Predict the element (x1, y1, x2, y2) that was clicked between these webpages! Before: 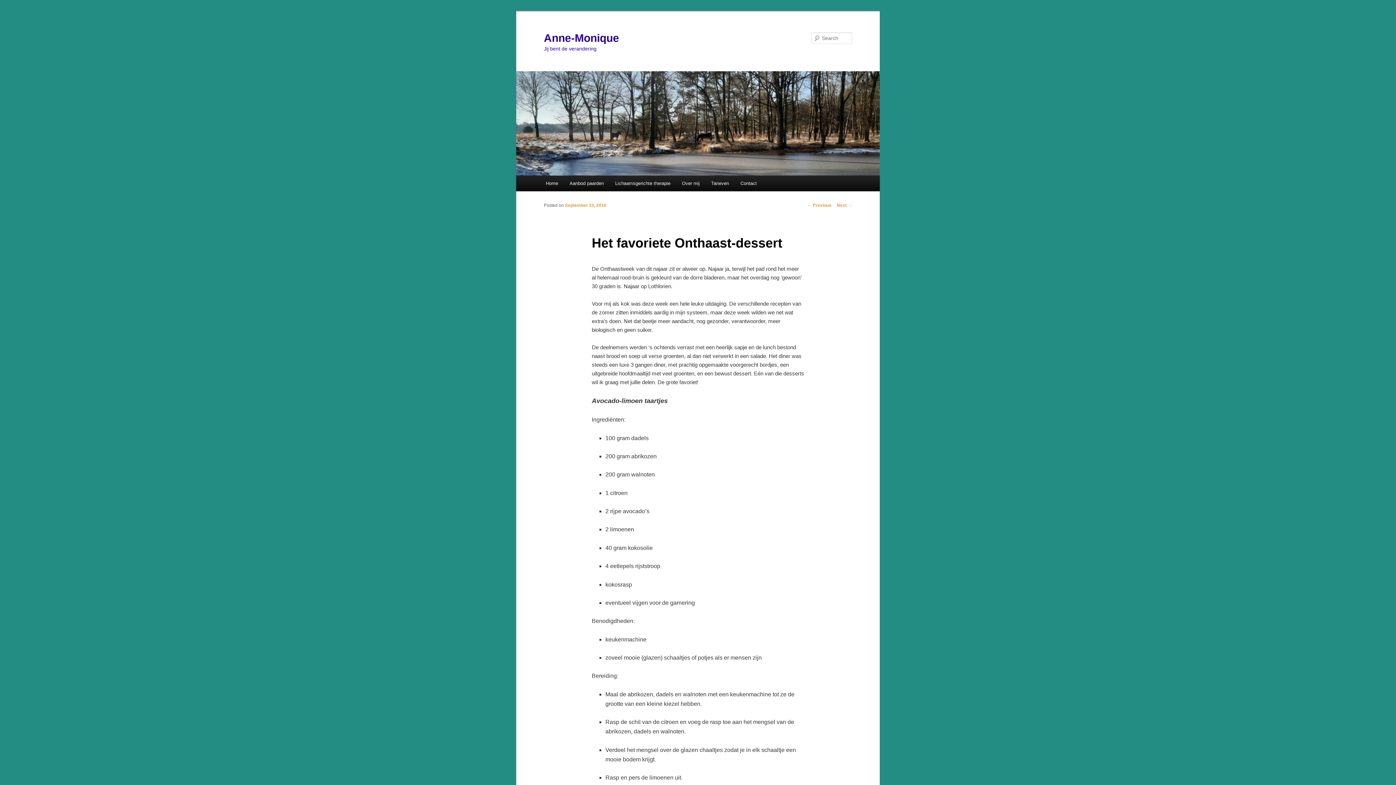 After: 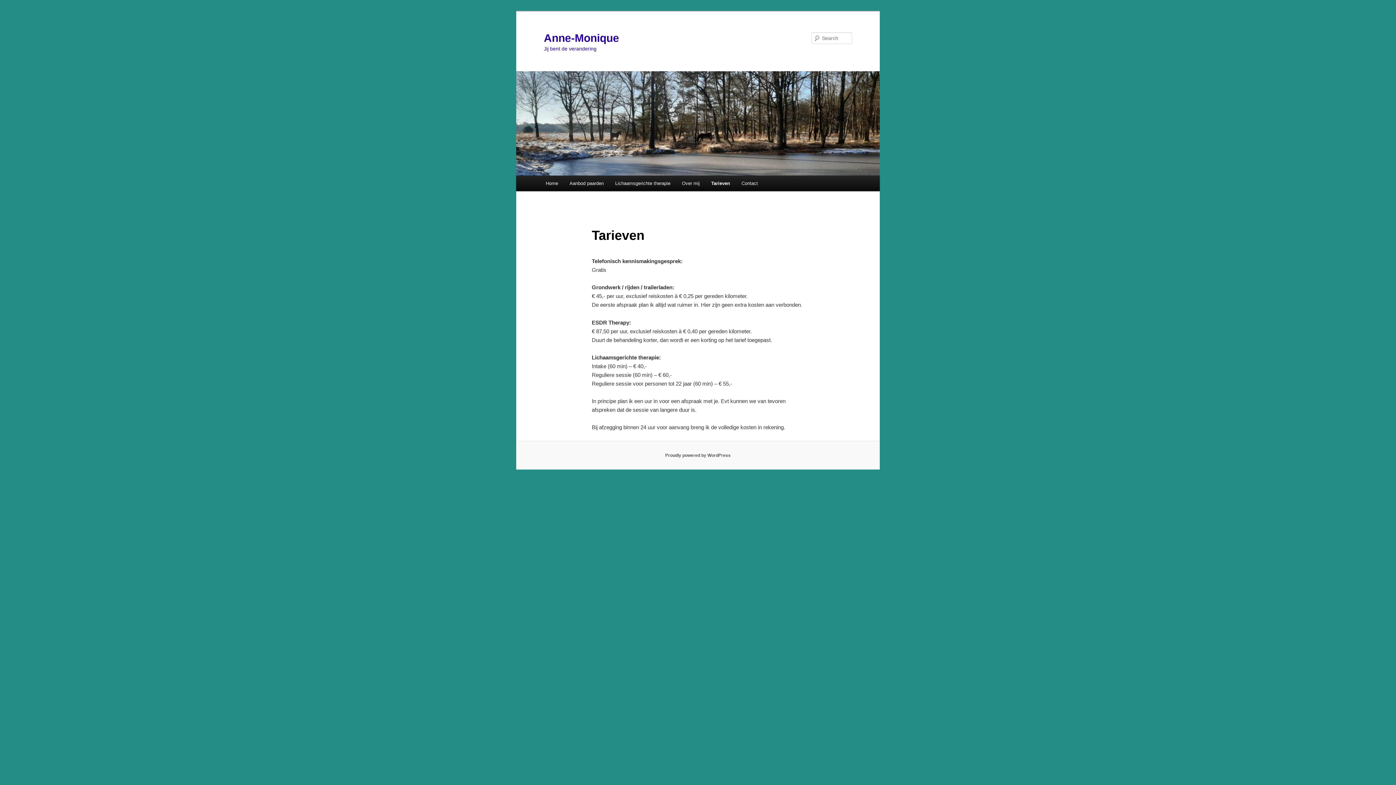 Action: label: Tarieven bbox: (705, 175, 734, 191)